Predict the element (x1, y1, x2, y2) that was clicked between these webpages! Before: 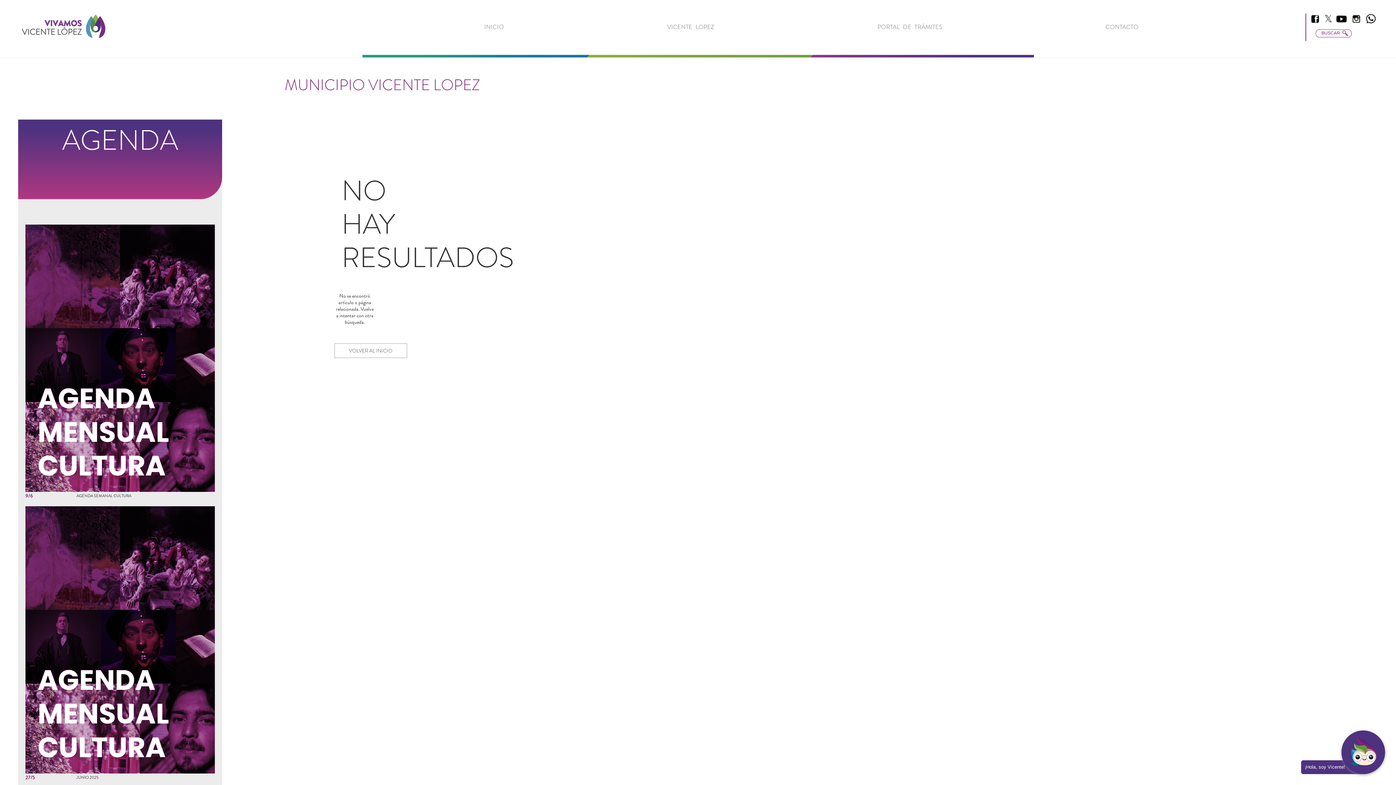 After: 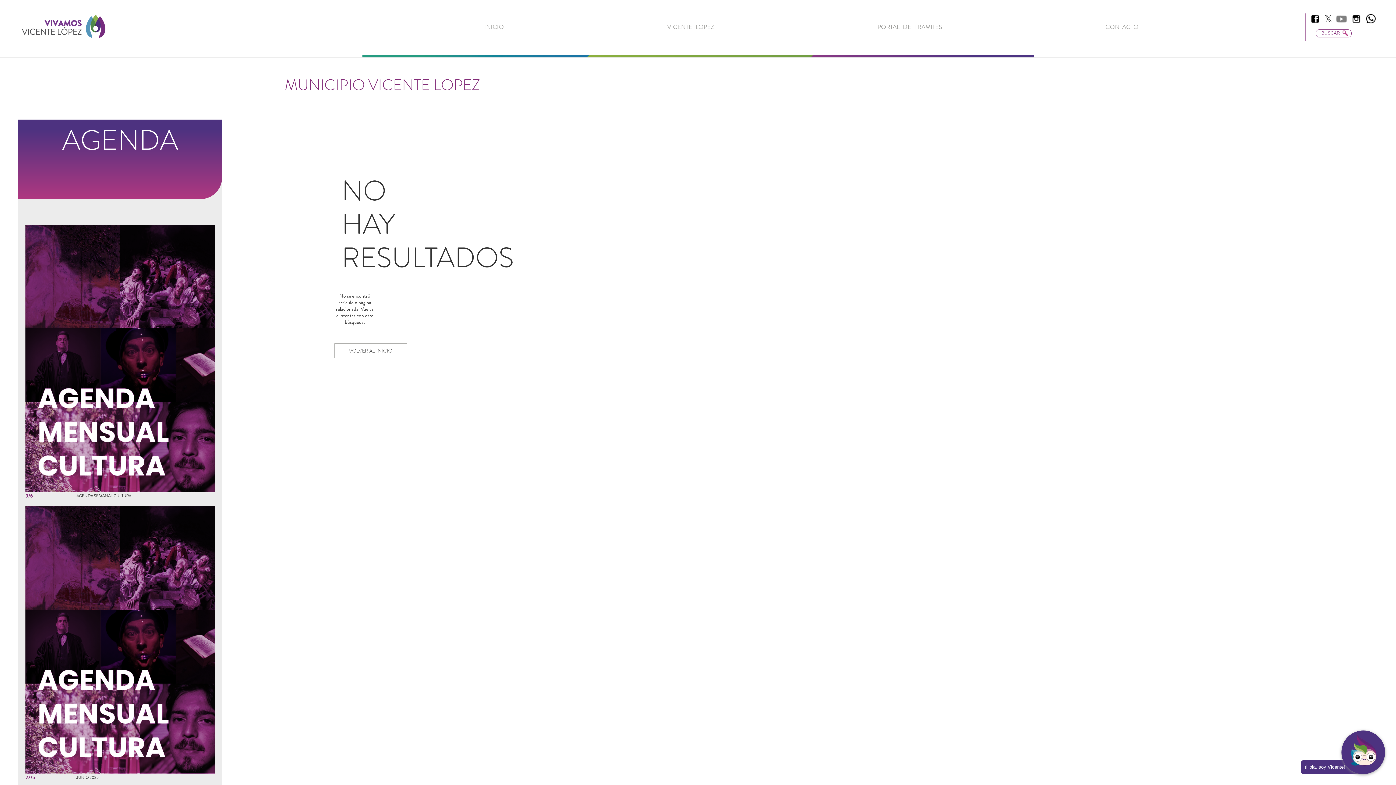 Action: label: Youtube bbox: (1336, 13, 1347, 25)